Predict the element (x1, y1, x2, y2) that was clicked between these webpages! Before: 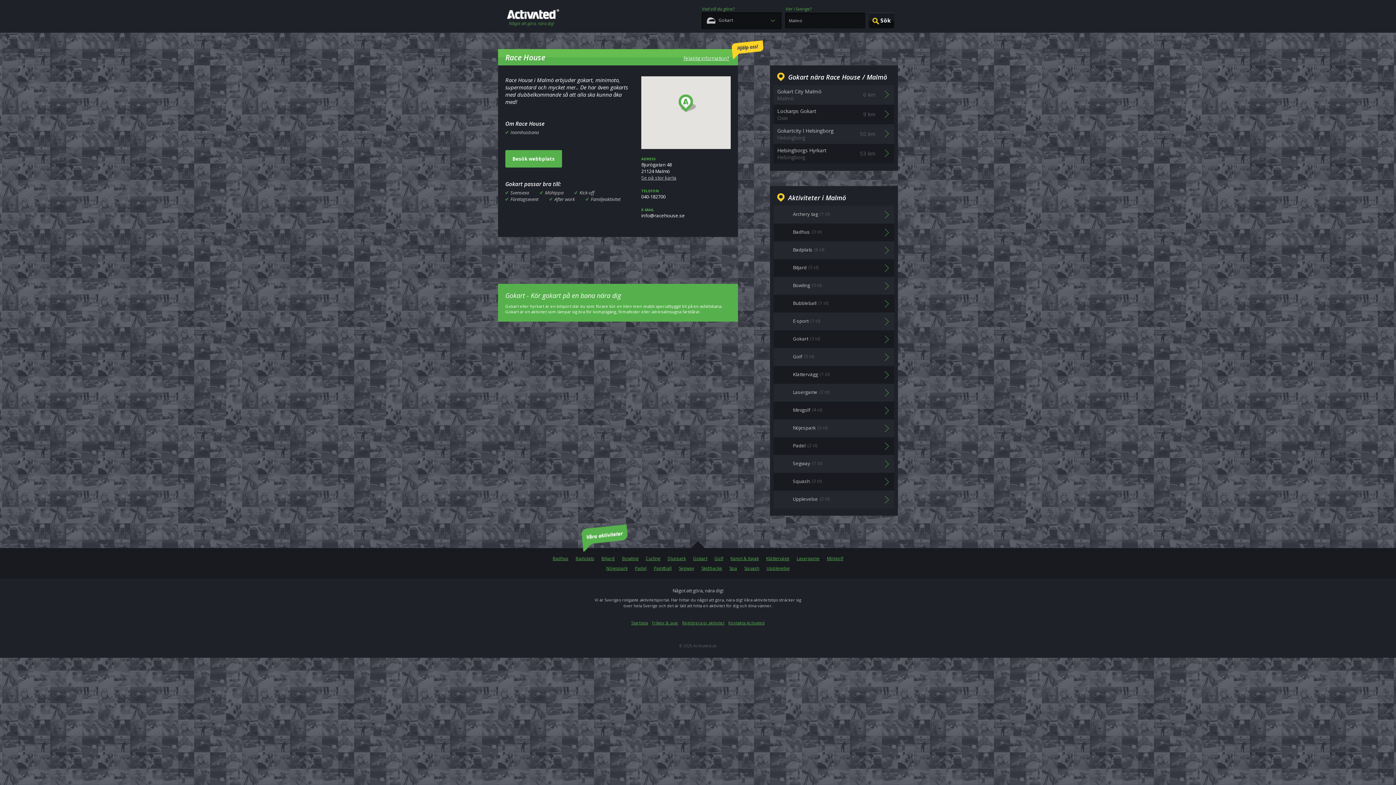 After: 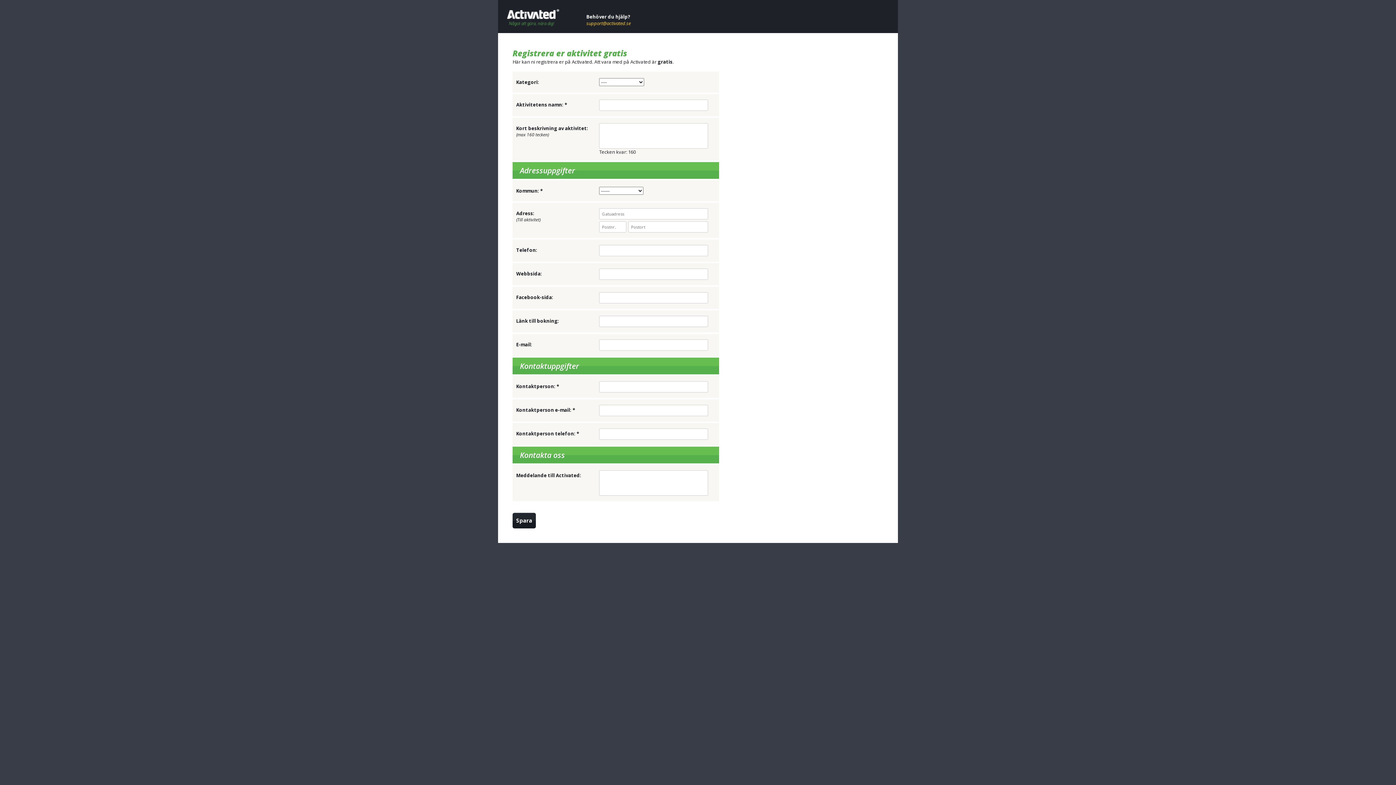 Action: label: Registrera er aktivitet bbox: (682, 620, 724, 625)